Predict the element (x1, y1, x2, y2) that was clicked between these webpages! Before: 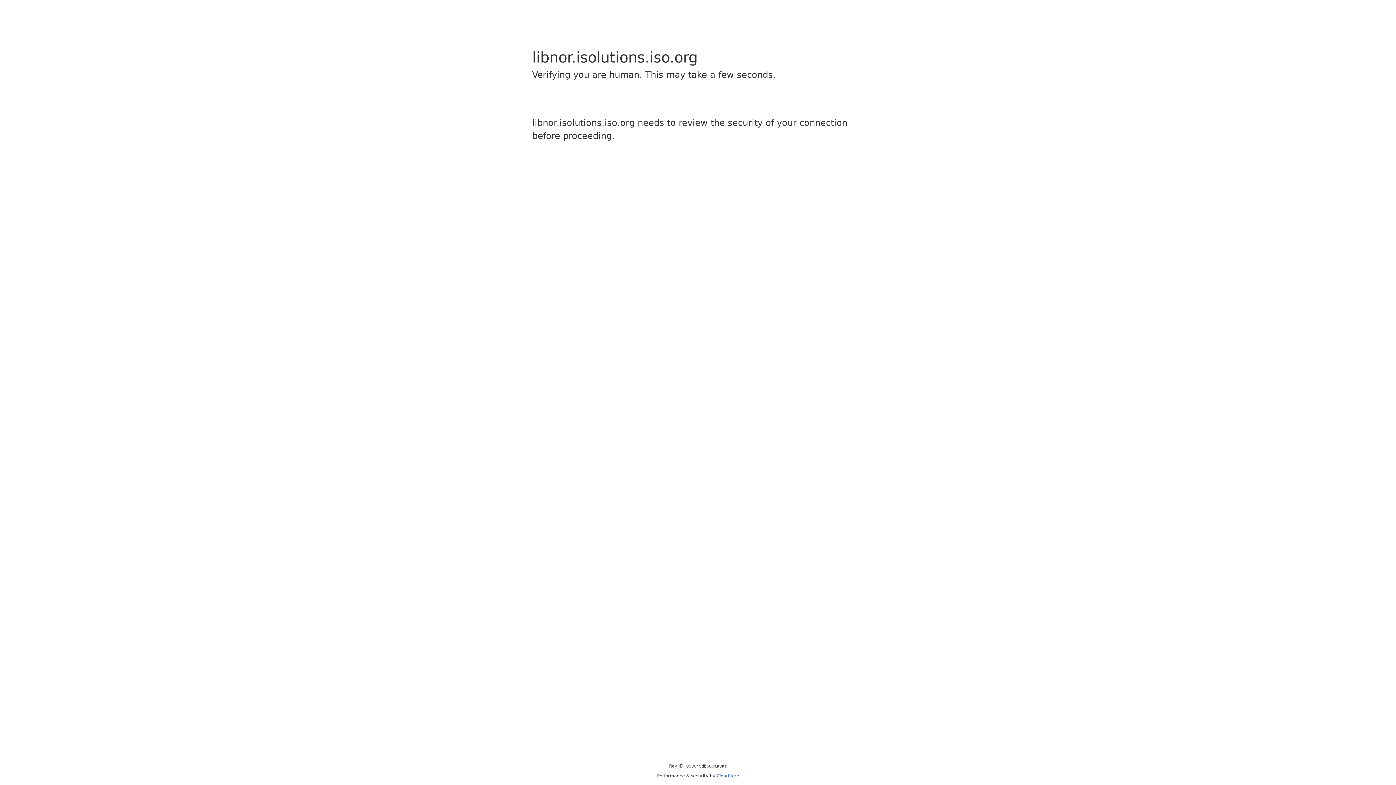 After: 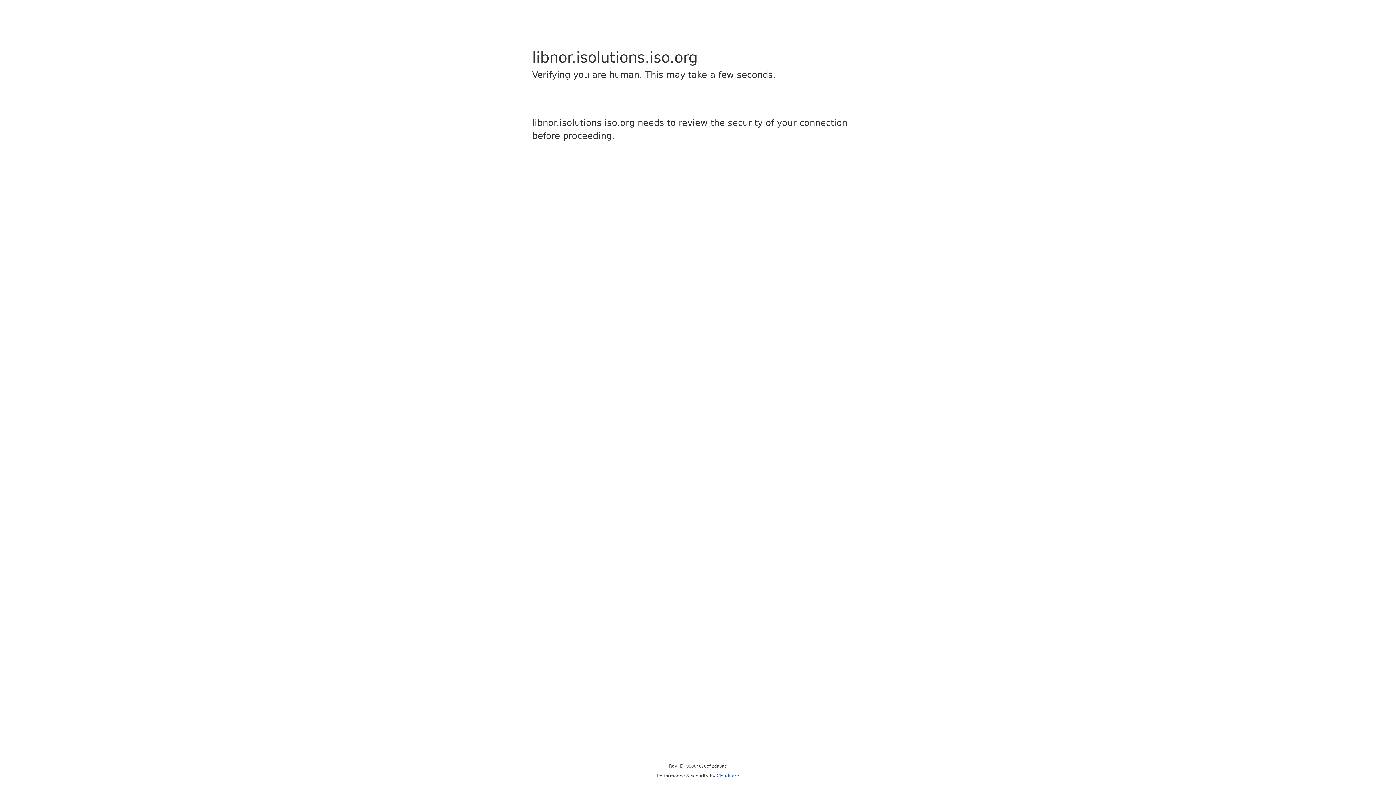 Action: label: Cloudflare bbox: (716, 773, 739, 778)